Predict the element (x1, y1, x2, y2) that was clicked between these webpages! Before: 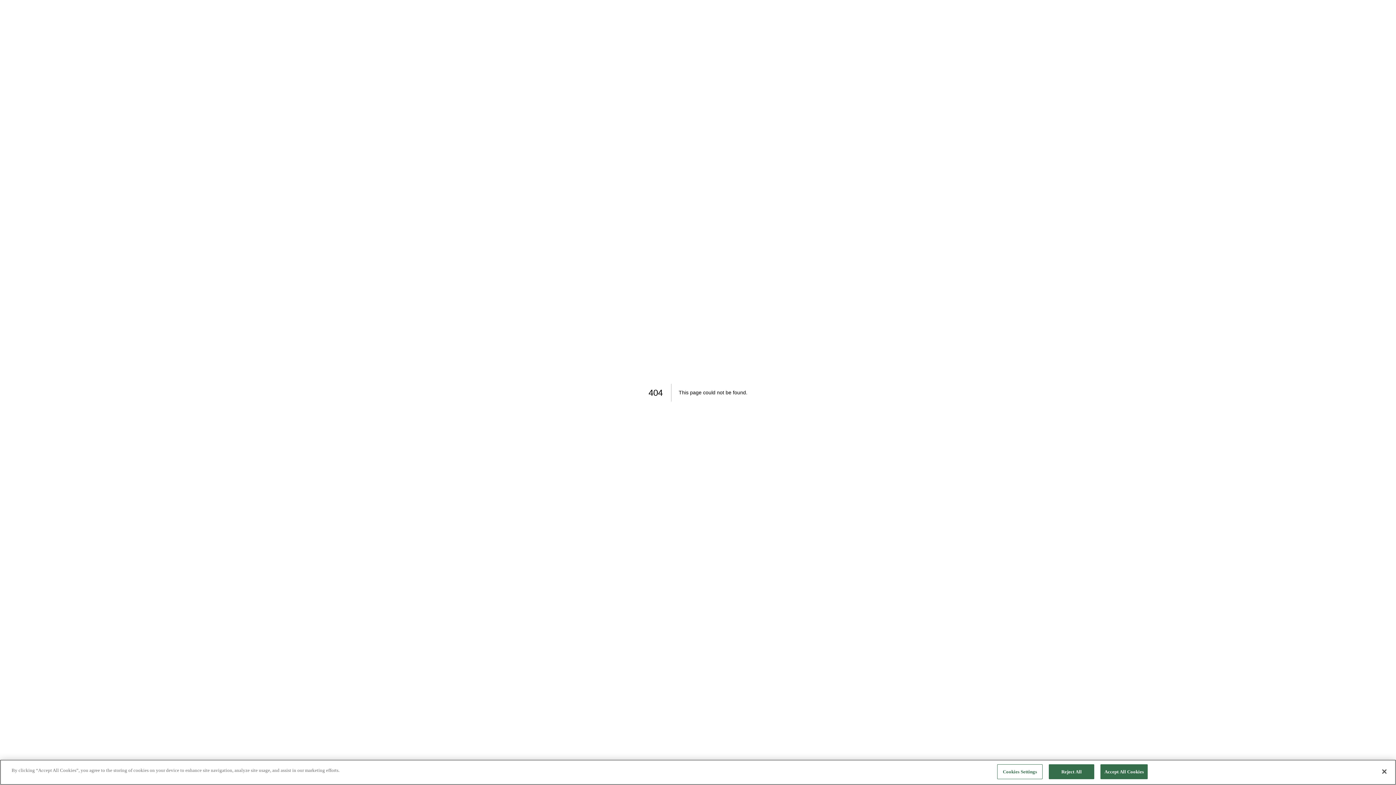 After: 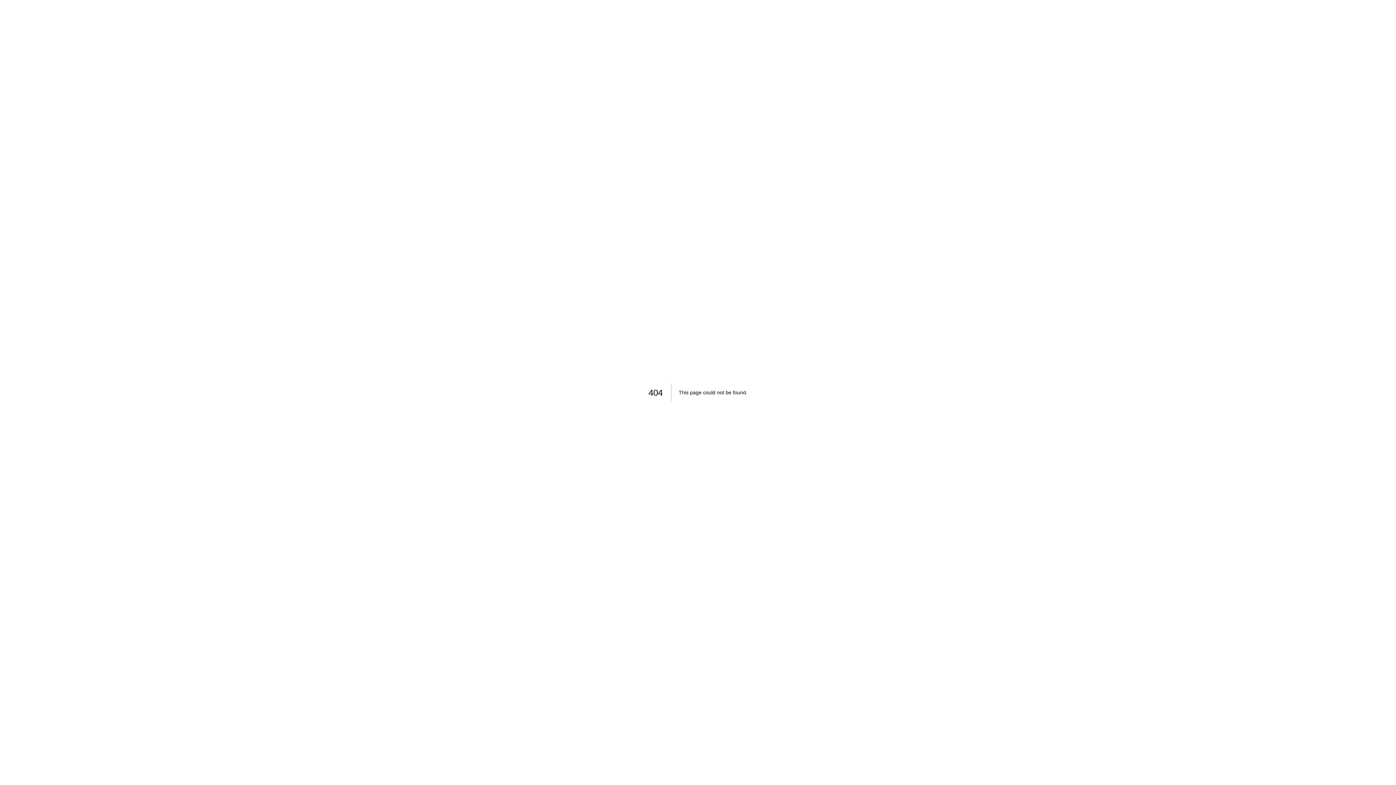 Action: bbox: (1100, 764, 1148, 779) label: Accept All Cookies